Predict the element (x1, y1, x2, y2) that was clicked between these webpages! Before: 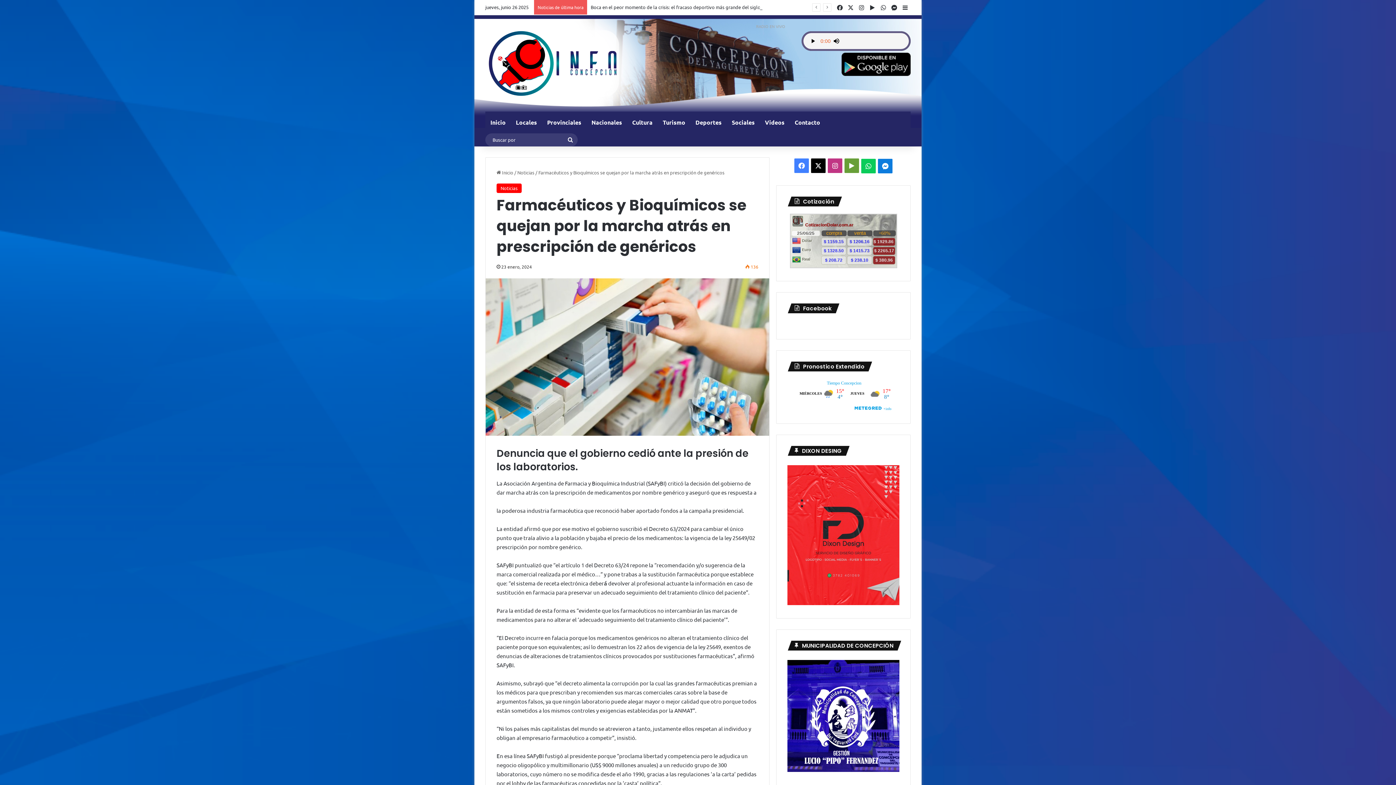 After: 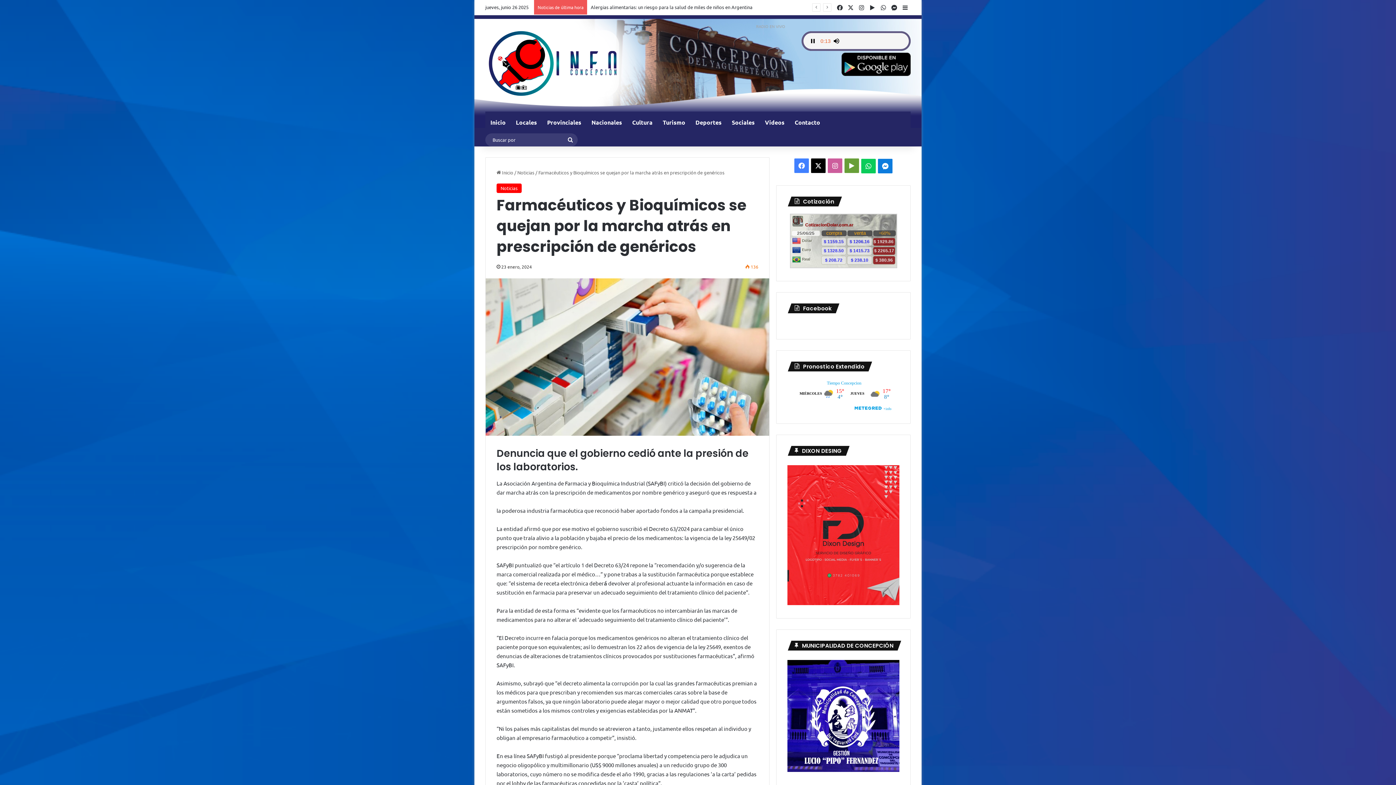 Action: bbox: (828, 158, 842, 173) label: Instagram